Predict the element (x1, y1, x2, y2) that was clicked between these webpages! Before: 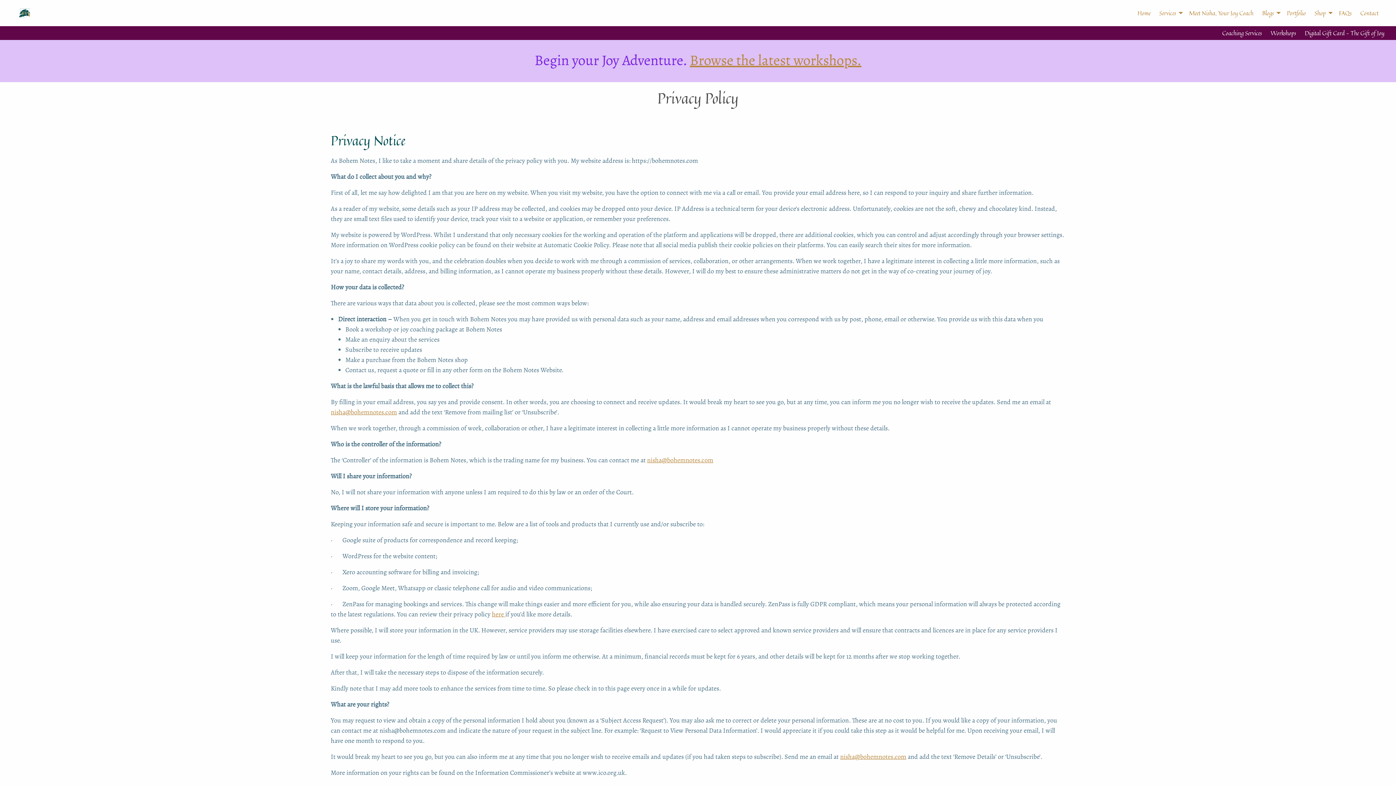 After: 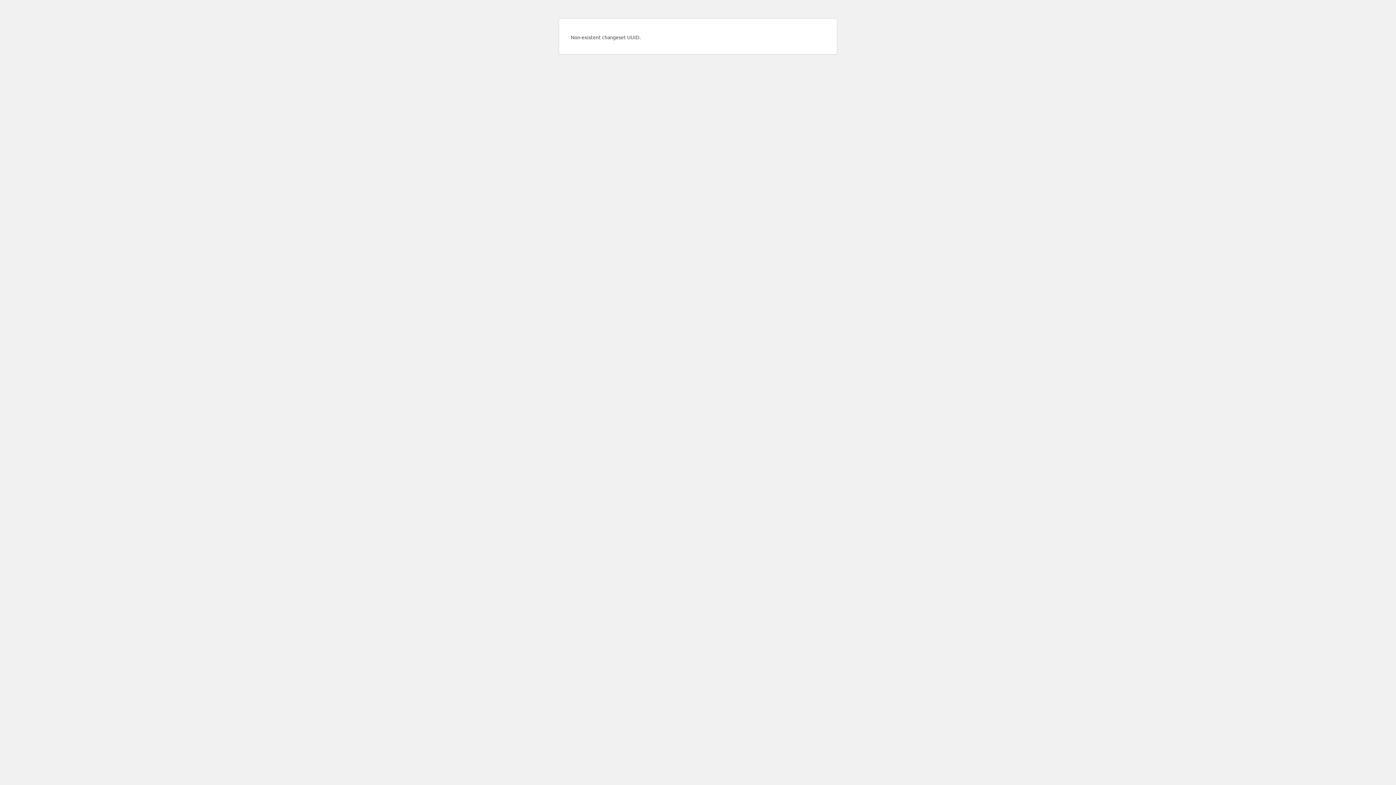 Action: bbox: (690, 50, 861, 70) label: Browse the latest workshops.